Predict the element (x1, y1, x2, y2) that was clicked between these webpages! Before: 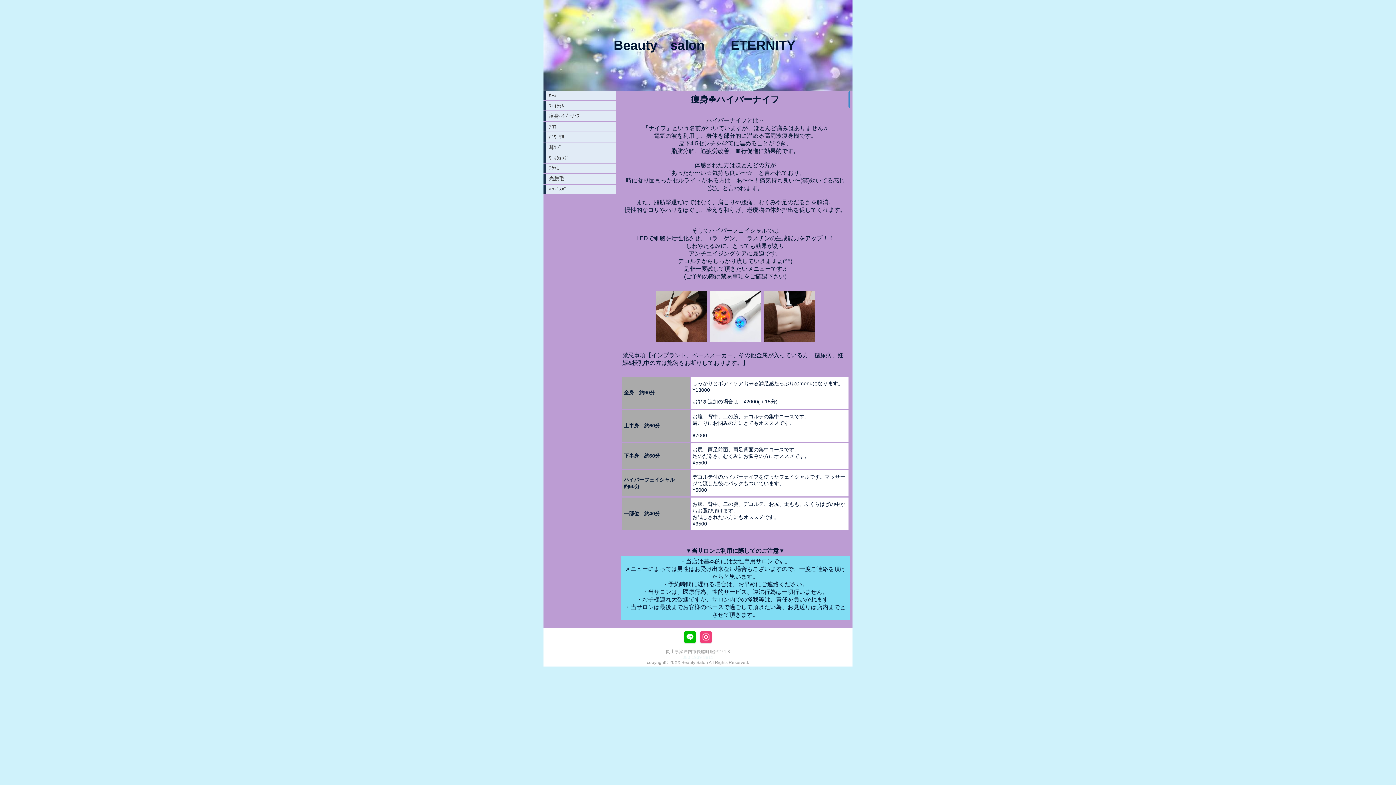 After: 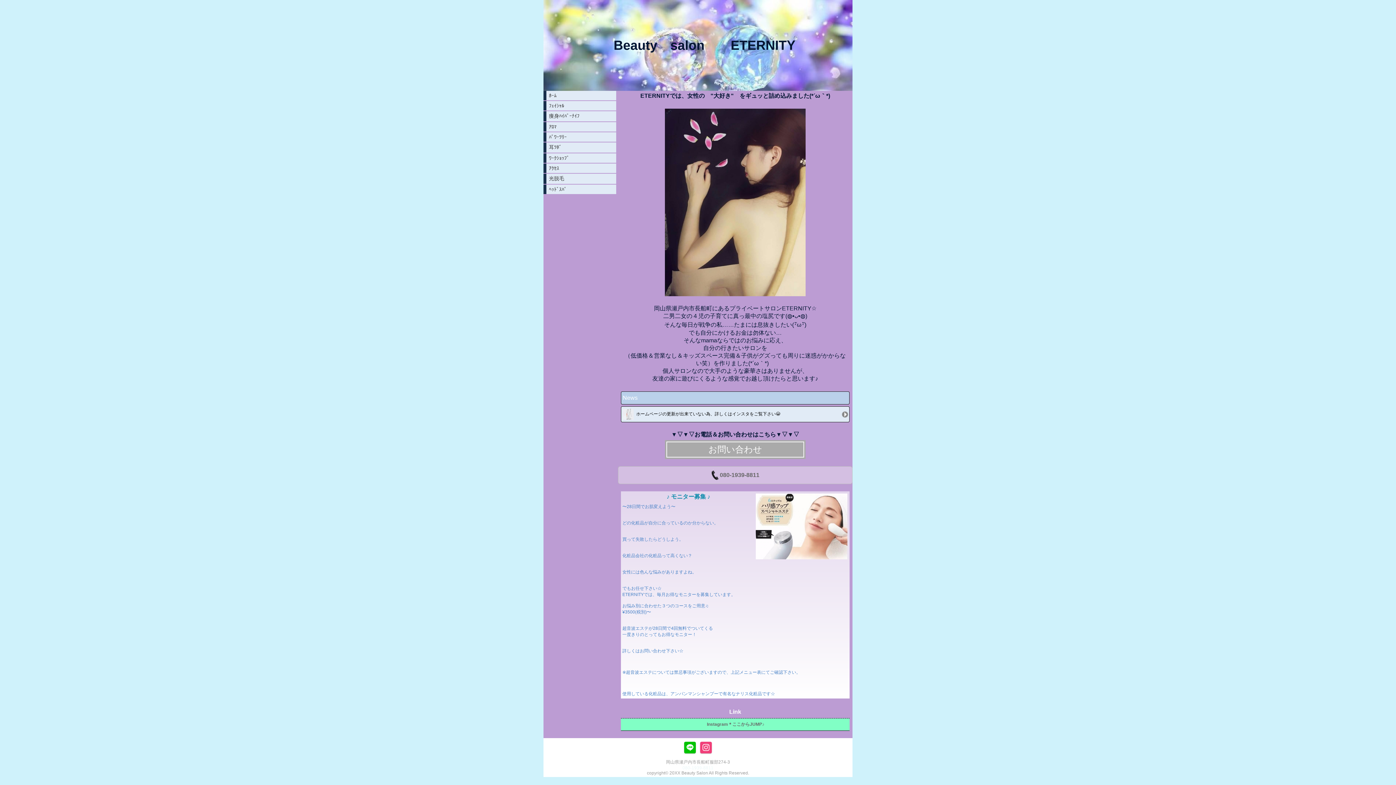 Action: label: ﾎｰﾑ bbox: (543, 90, 616, 100)